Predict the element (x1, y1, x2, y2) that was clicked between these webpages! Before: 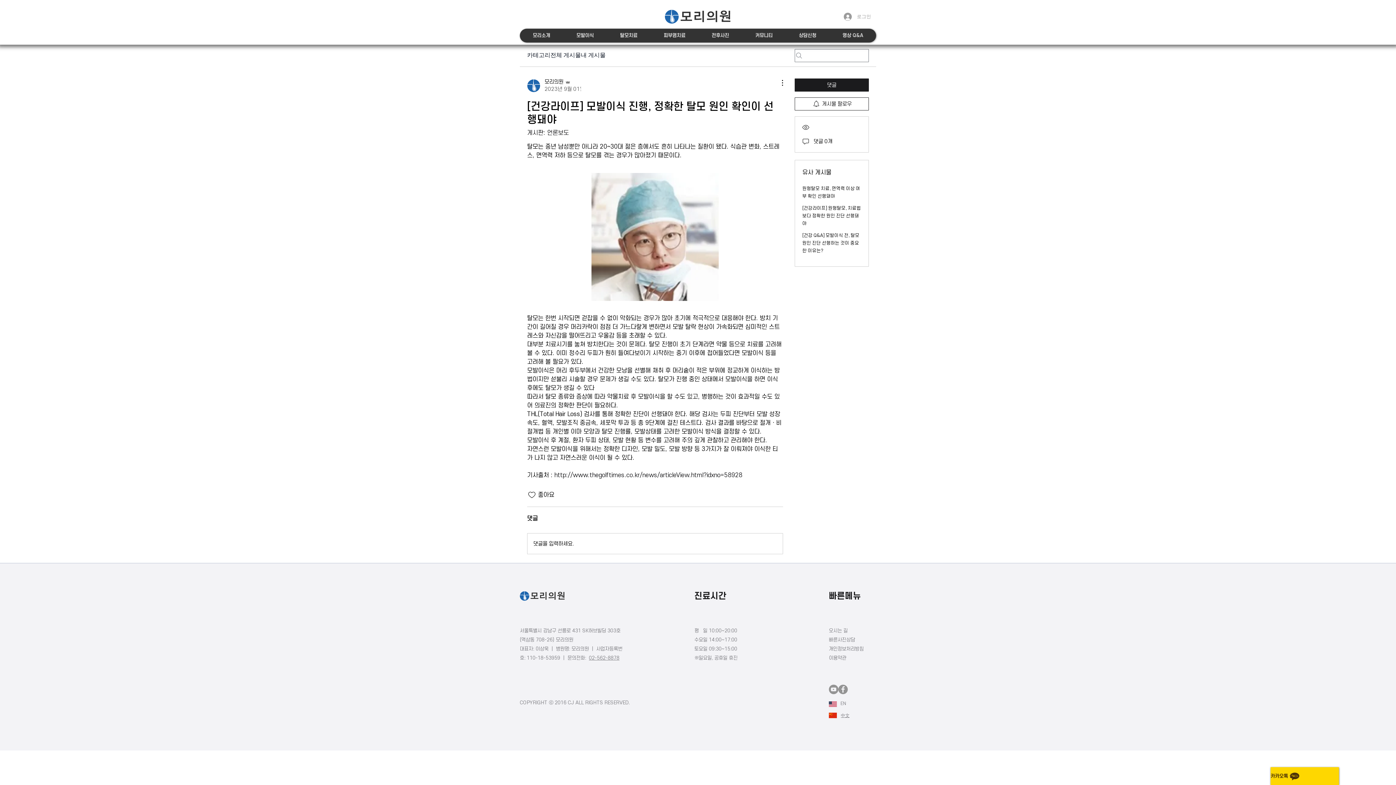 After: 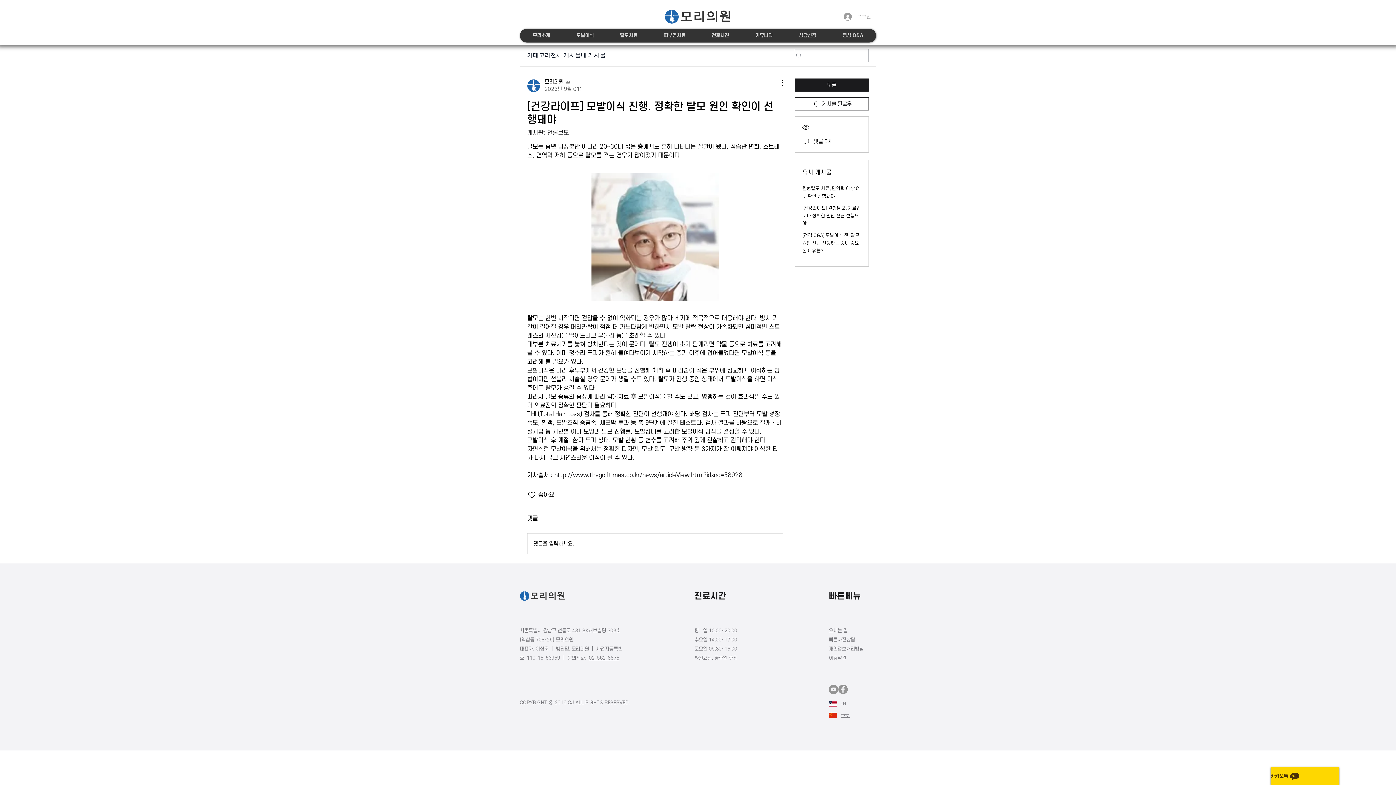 Action: label: 탈모치료 bbox: (606, 28, 650, 42)